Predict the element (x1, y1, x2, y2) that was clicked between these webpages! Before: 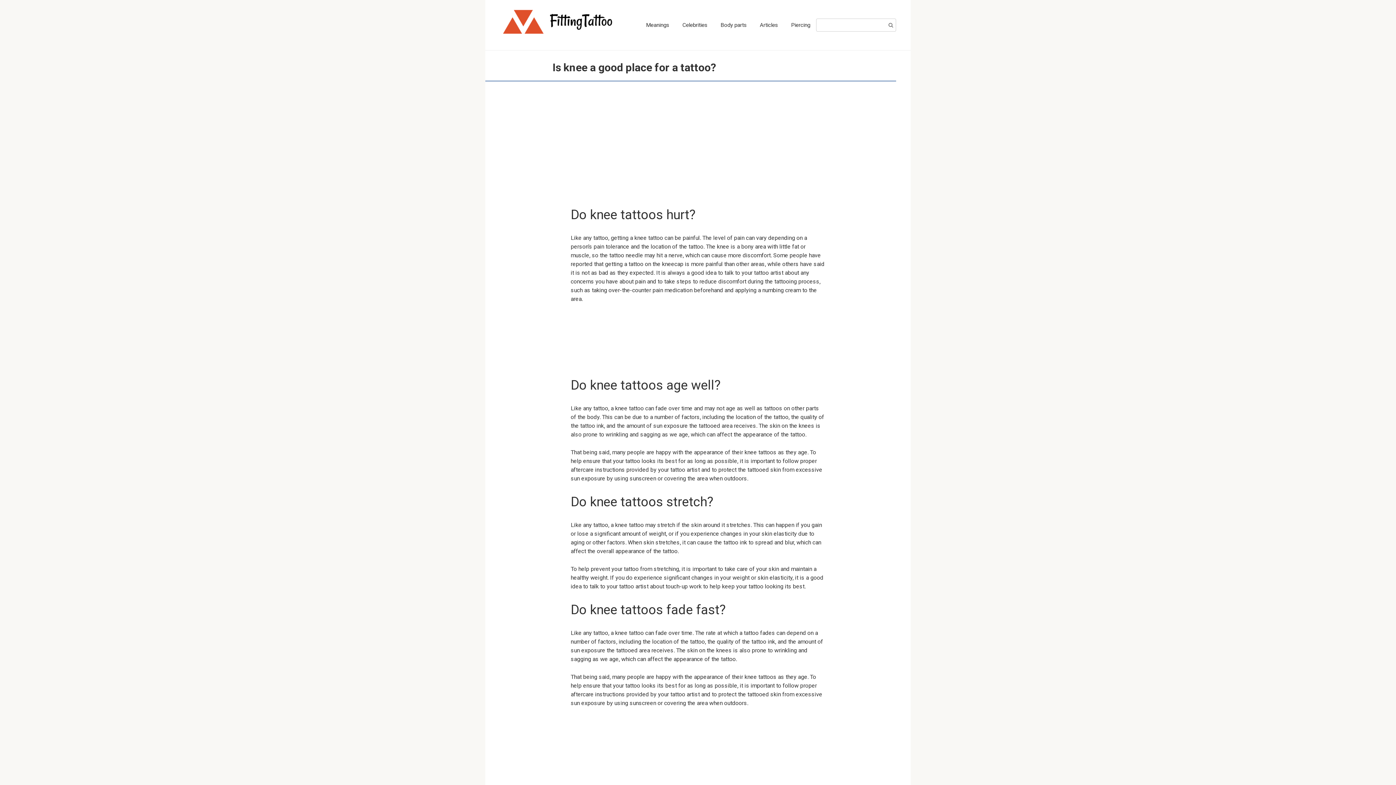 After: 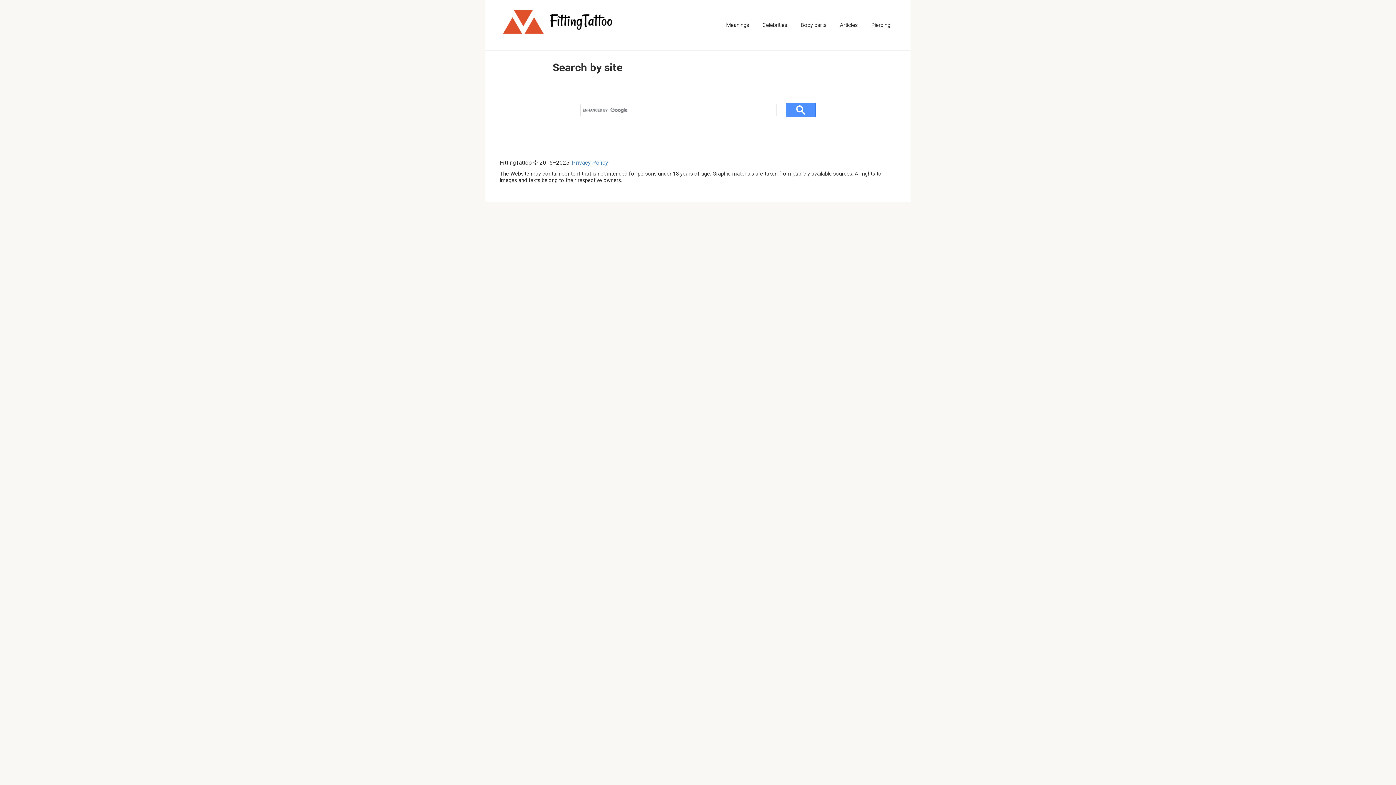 Action: bbox: (881, 15, 896, 28)